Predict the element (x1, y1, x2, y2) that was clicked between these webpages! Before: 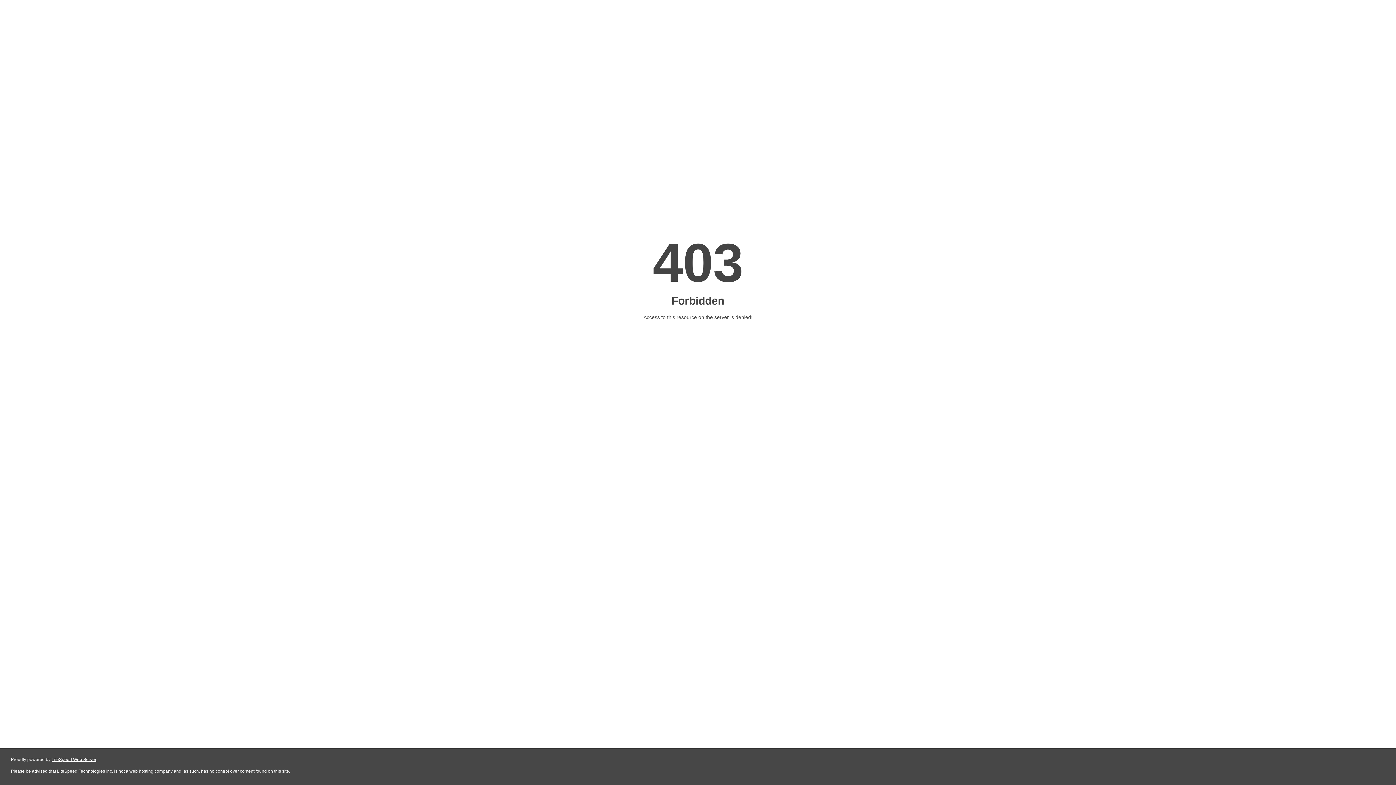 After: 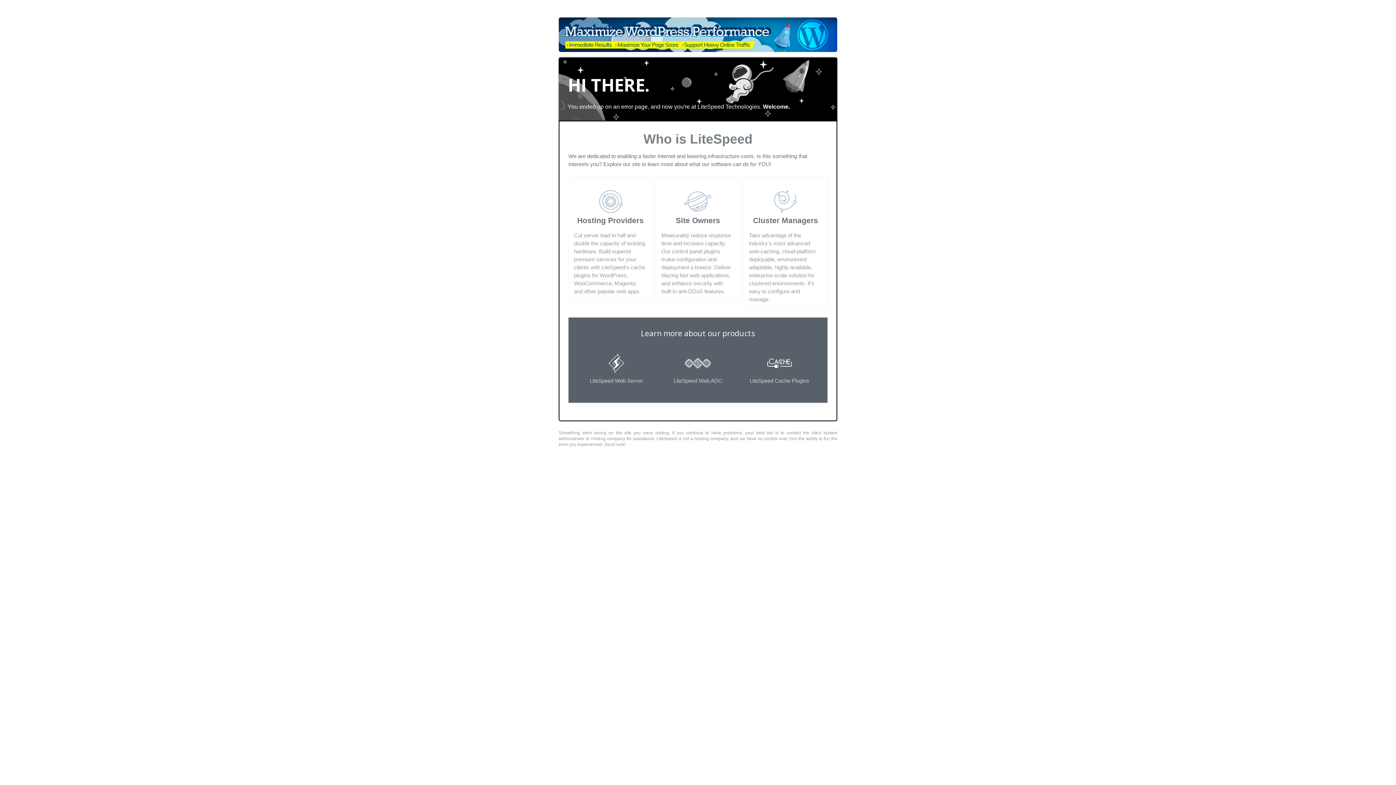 Action: label: LiteSpeed Web Server bbox: (51, 757, 96, 762)